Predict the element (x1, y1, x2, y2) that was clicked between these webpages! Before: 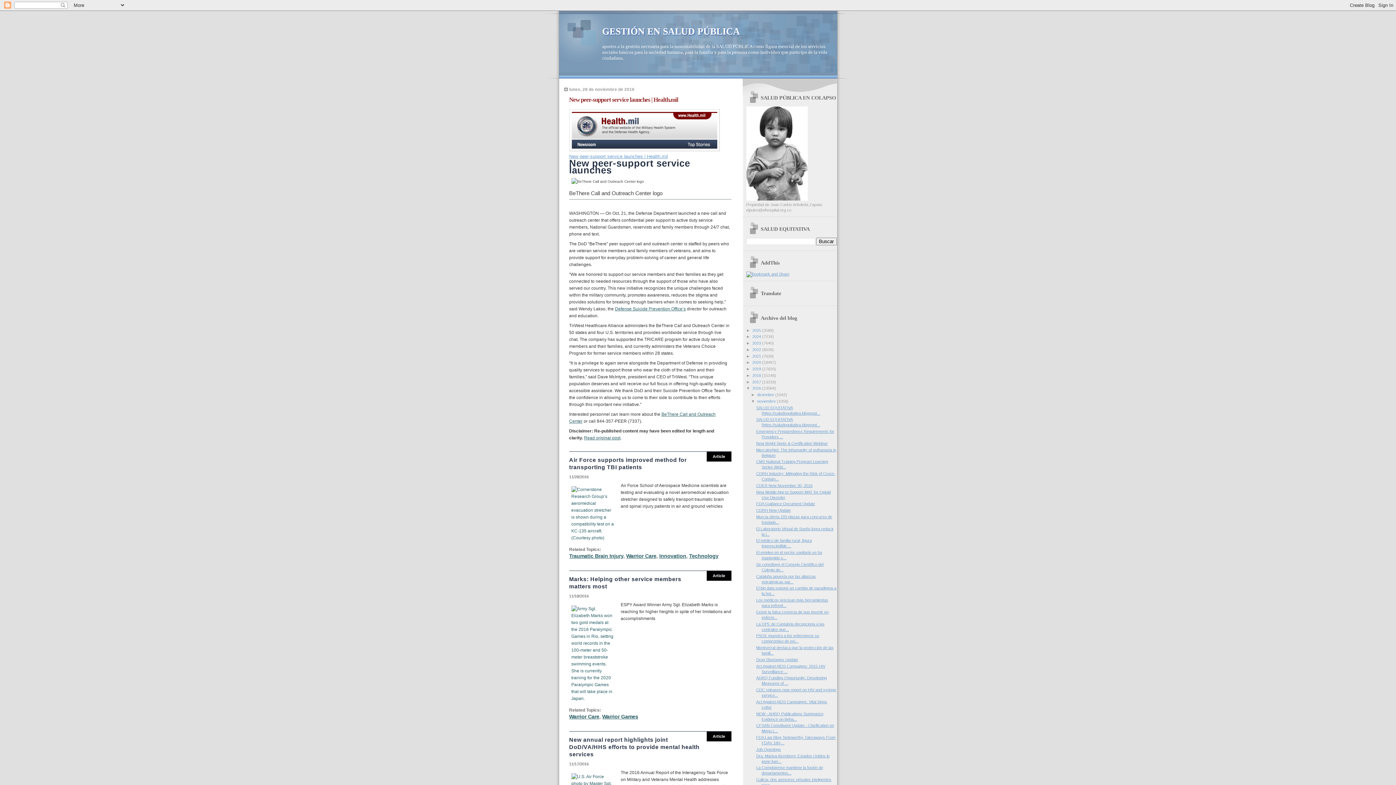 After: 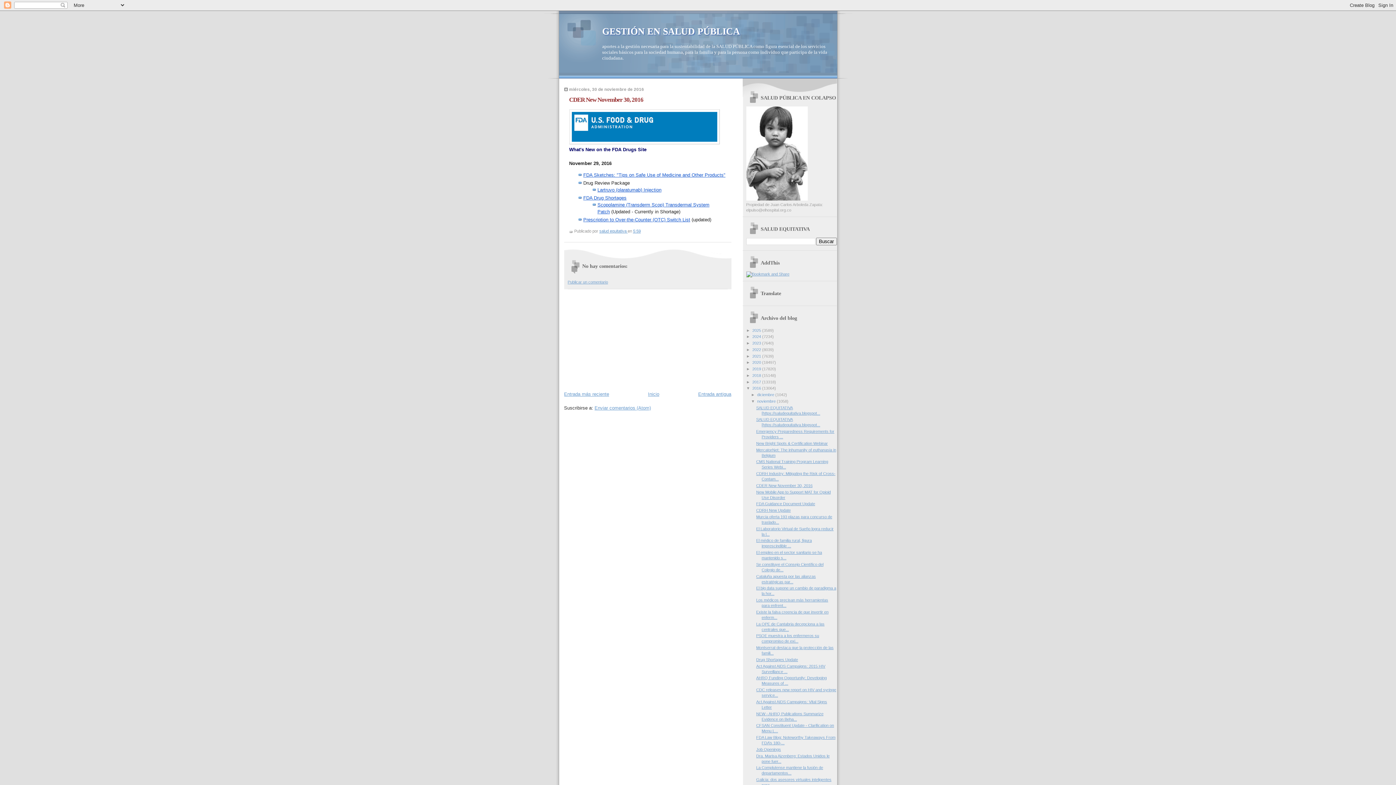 Action: label: CDER New November 30, 2016 bbox: (756, 483, 812, 487)